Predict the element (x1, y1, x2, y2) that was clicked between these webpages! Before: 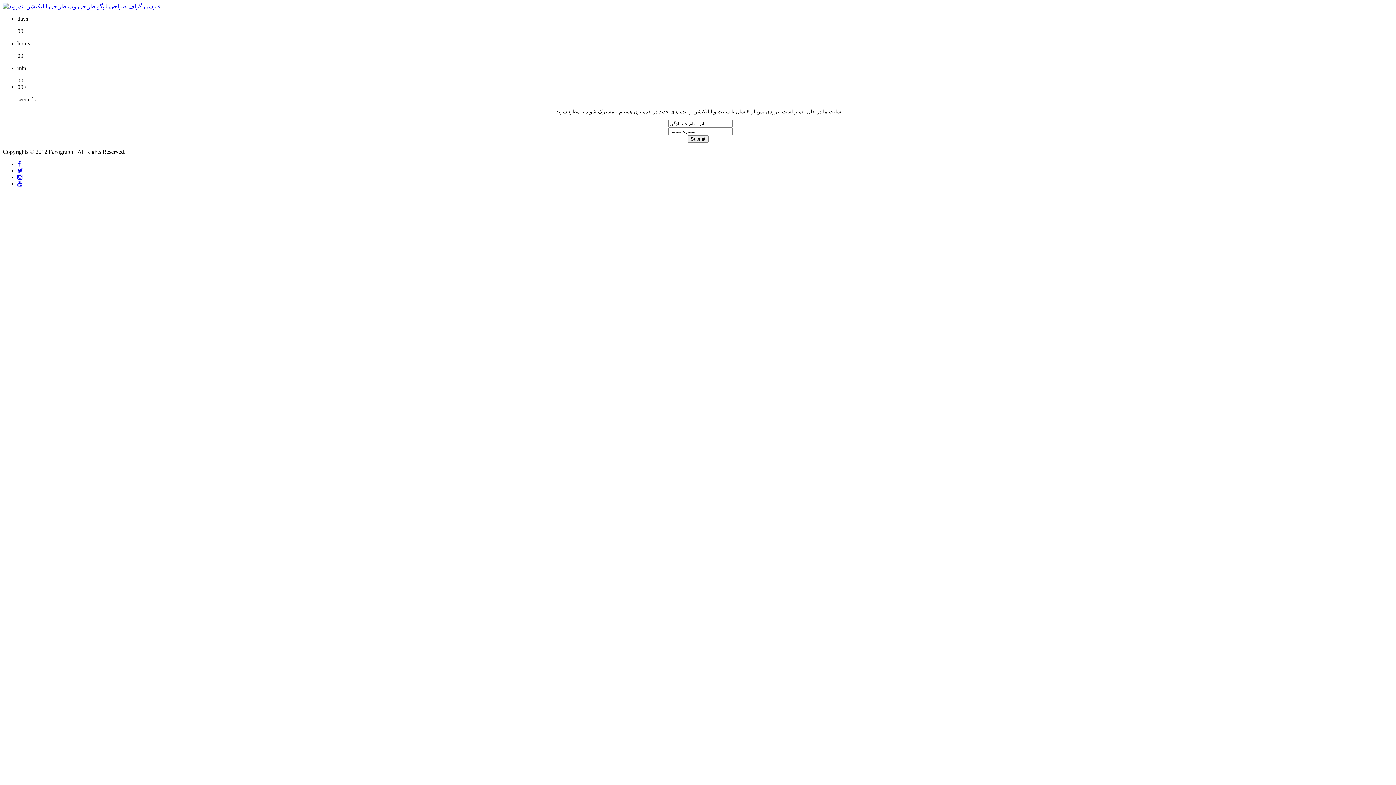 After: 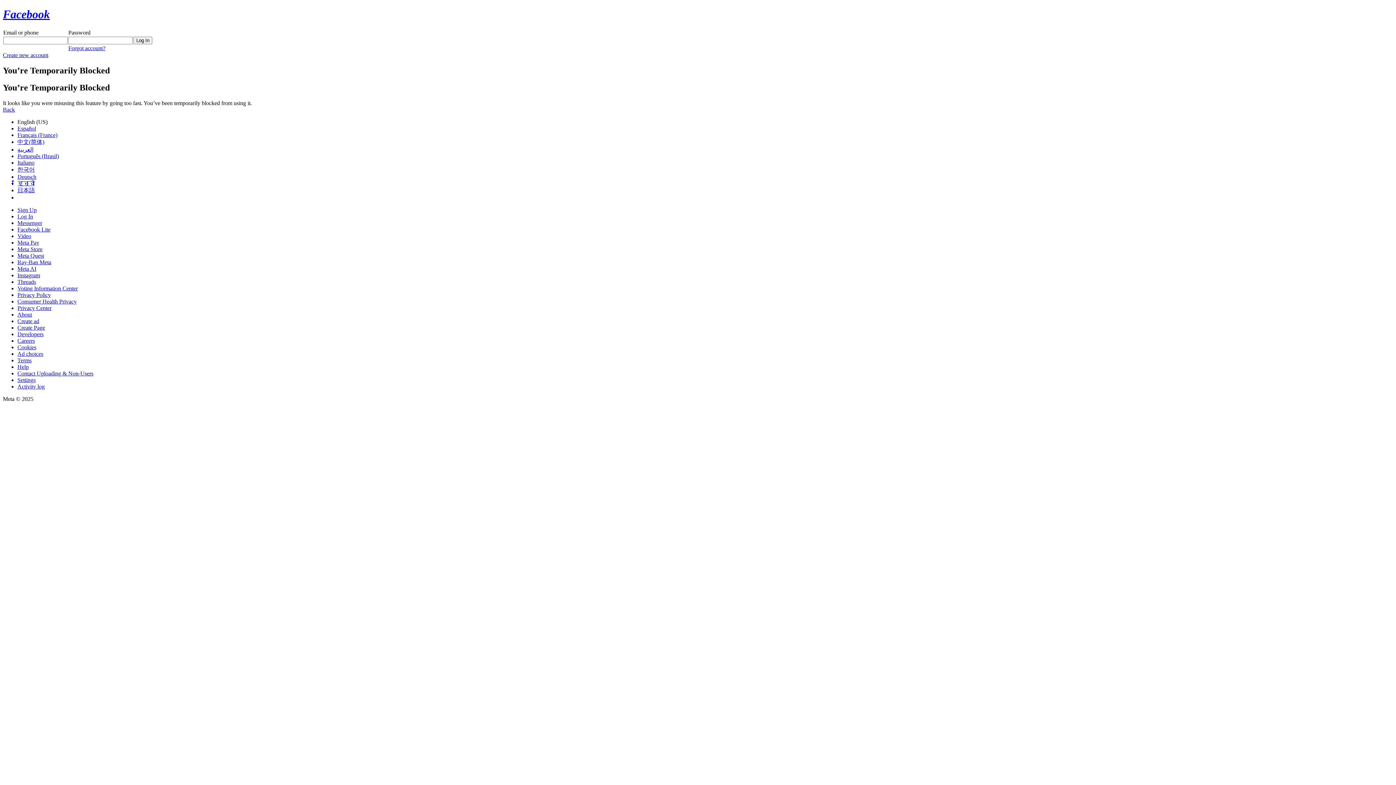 Action: bbox: (17, 161, 20, 167)